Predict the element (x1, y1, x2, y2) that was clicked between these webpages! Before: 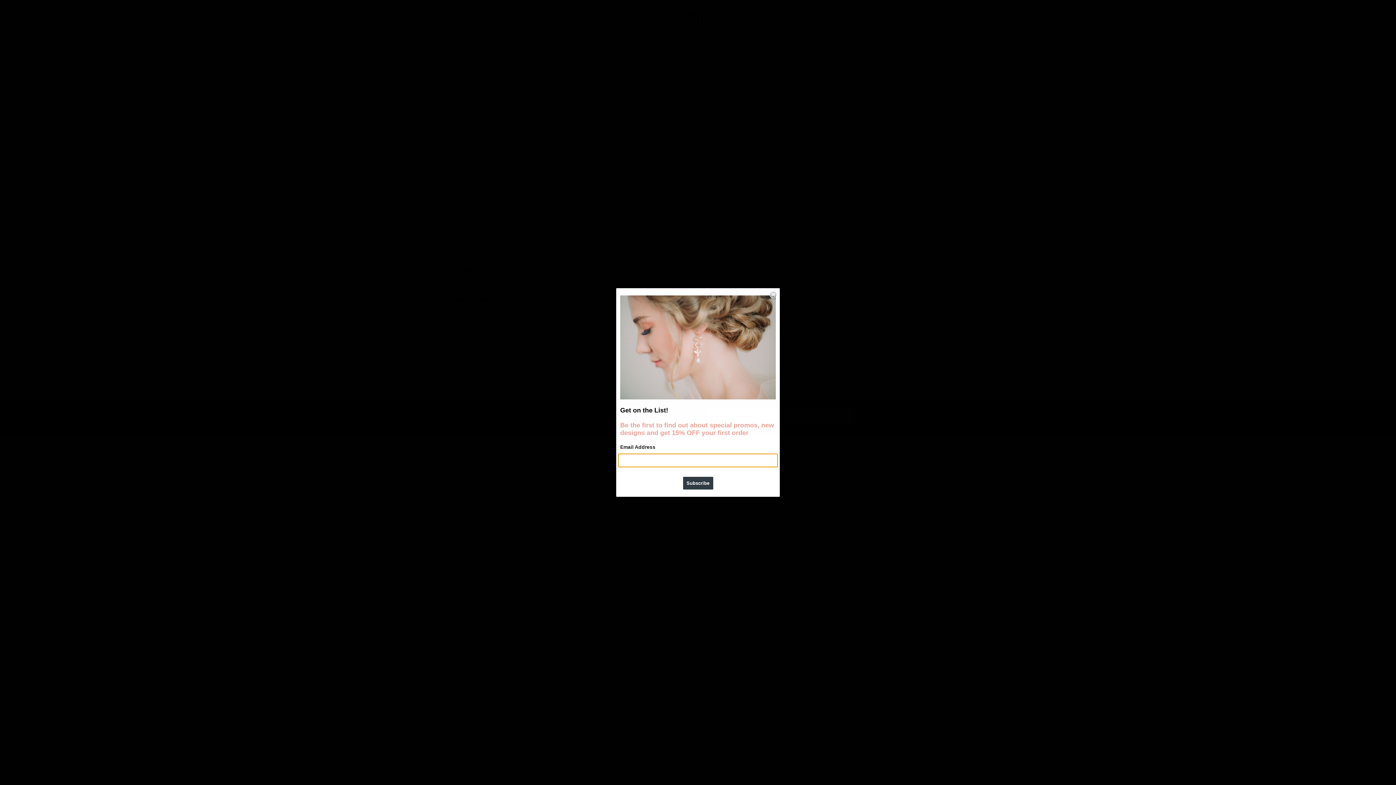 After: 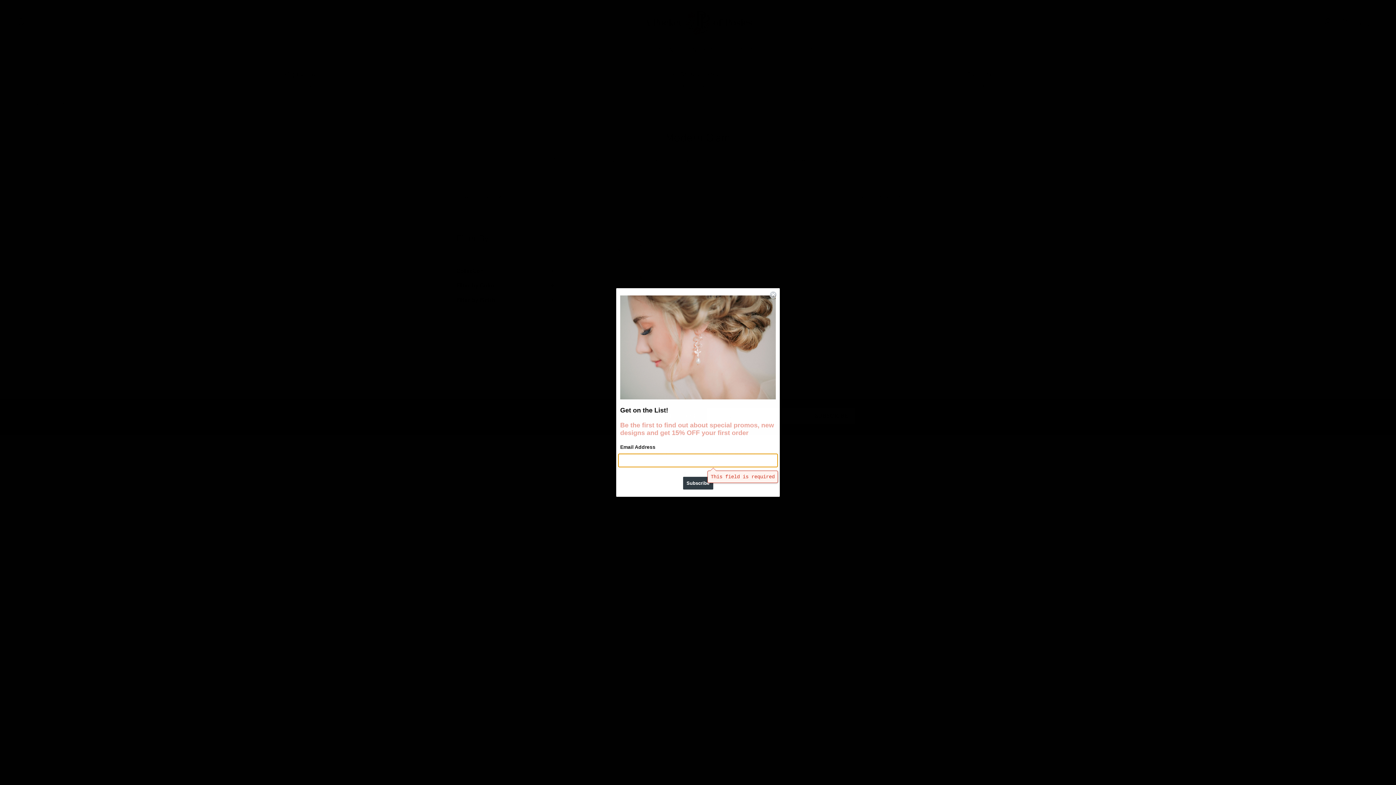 Action: label: Subscribe bbox: (683, 477, 713, 489)